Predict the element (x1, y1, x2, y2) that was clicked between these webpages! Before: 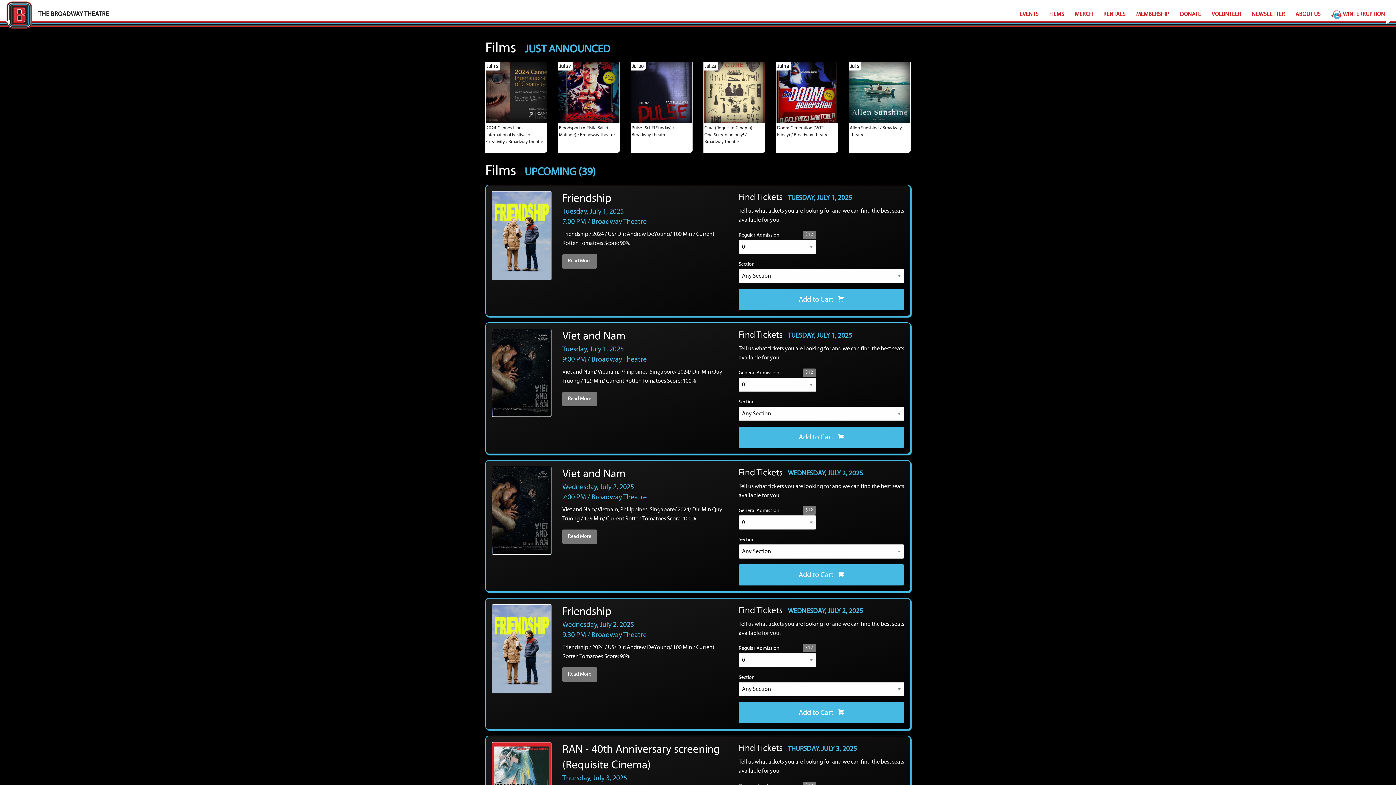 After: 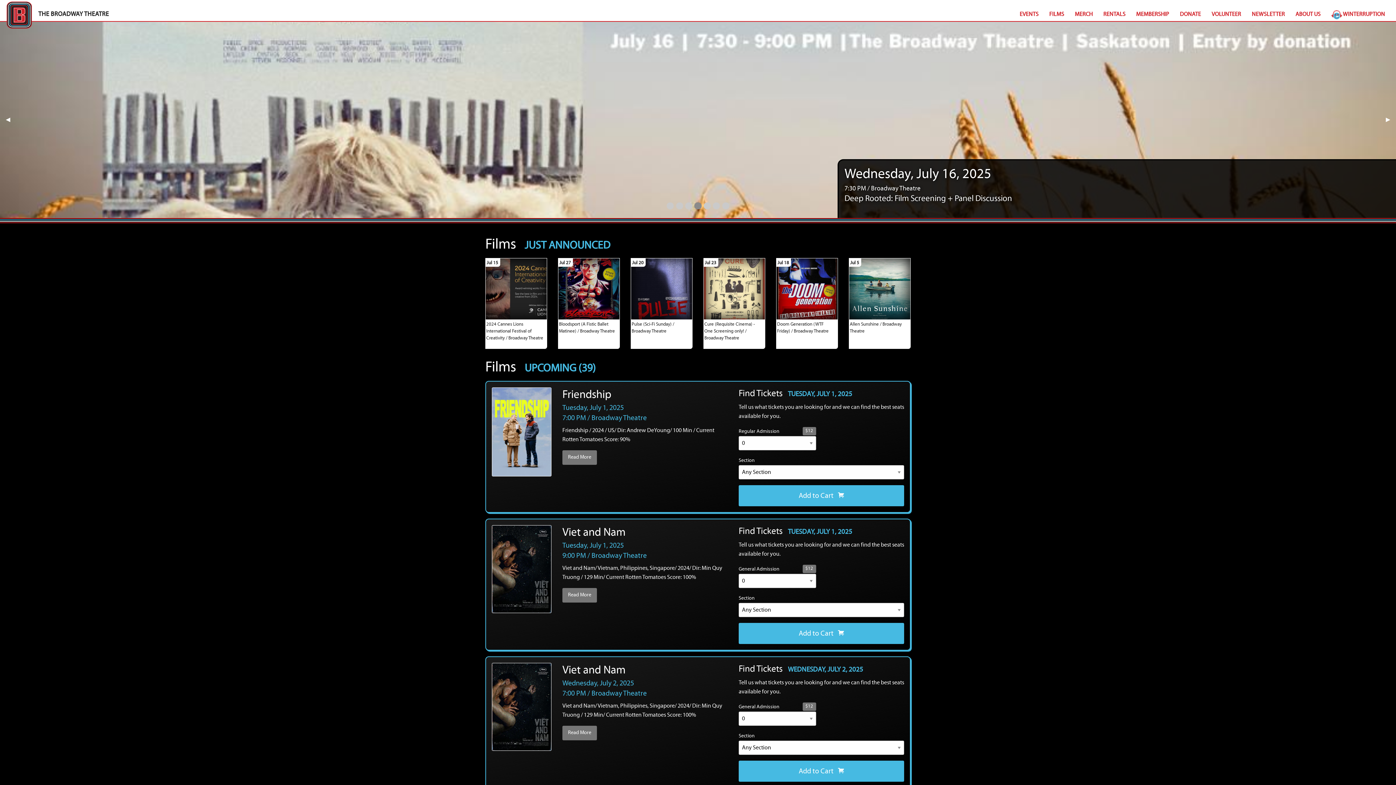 Action: bbox: (1044, 11, 1069, 17) label: FILMS